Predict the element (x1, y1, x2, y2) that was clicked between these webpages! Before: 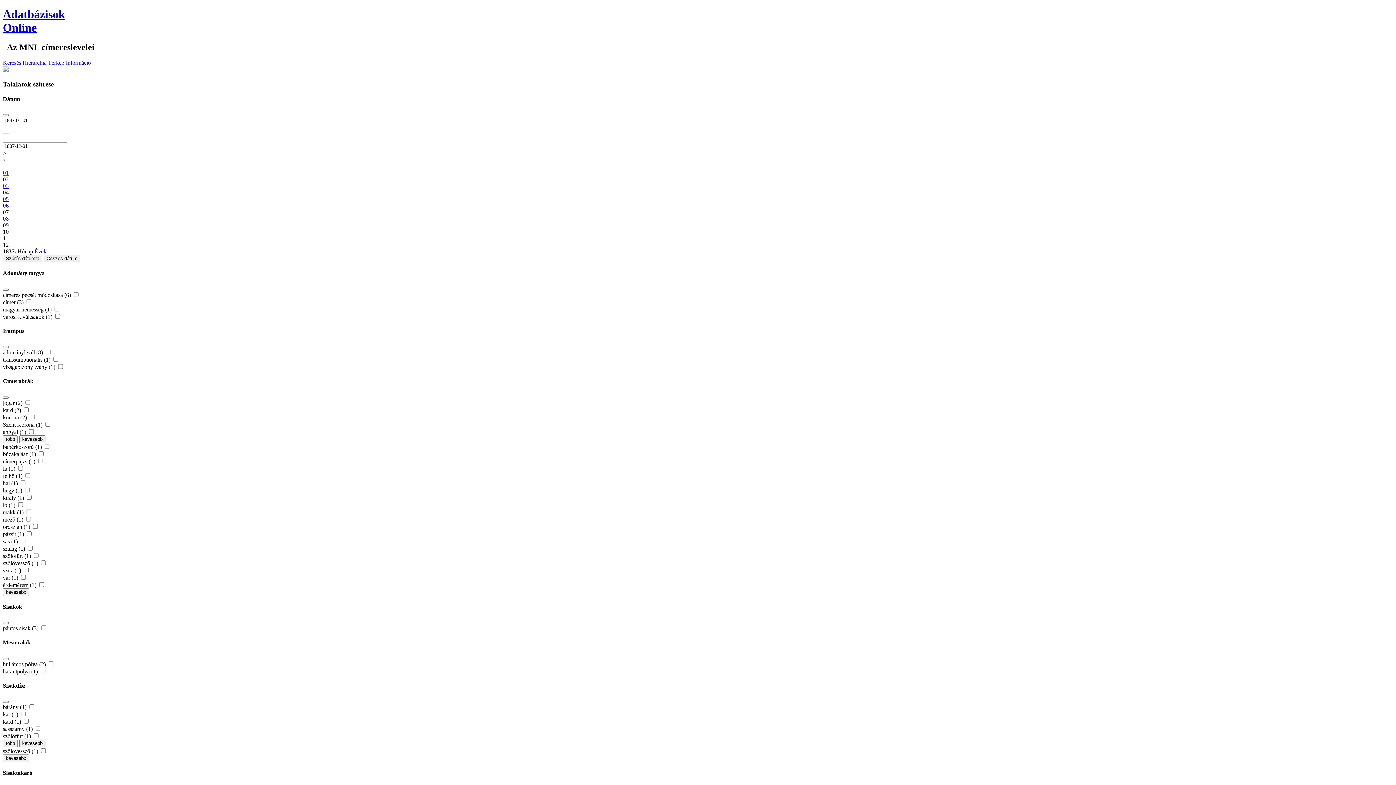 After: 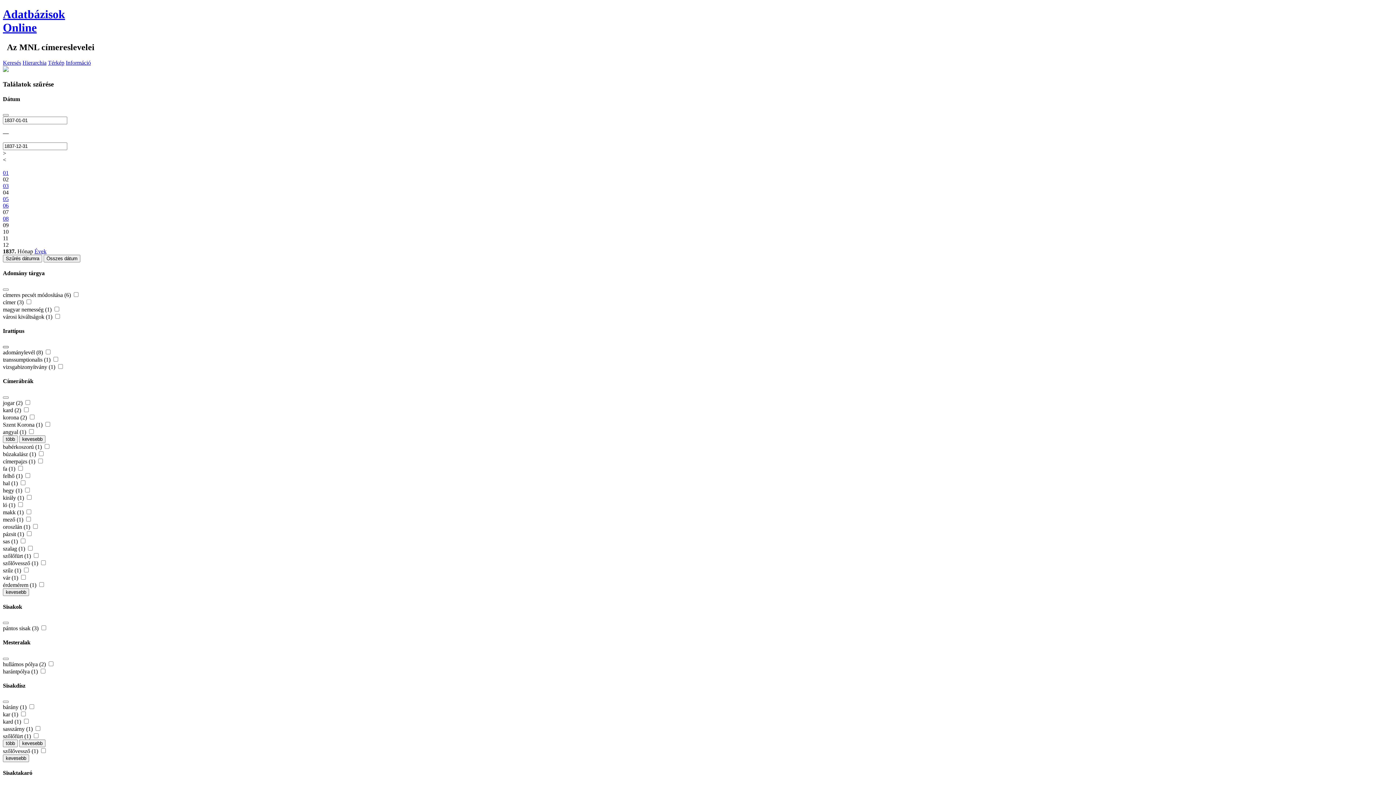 Action: bbox: (2, 346, 8, 348)